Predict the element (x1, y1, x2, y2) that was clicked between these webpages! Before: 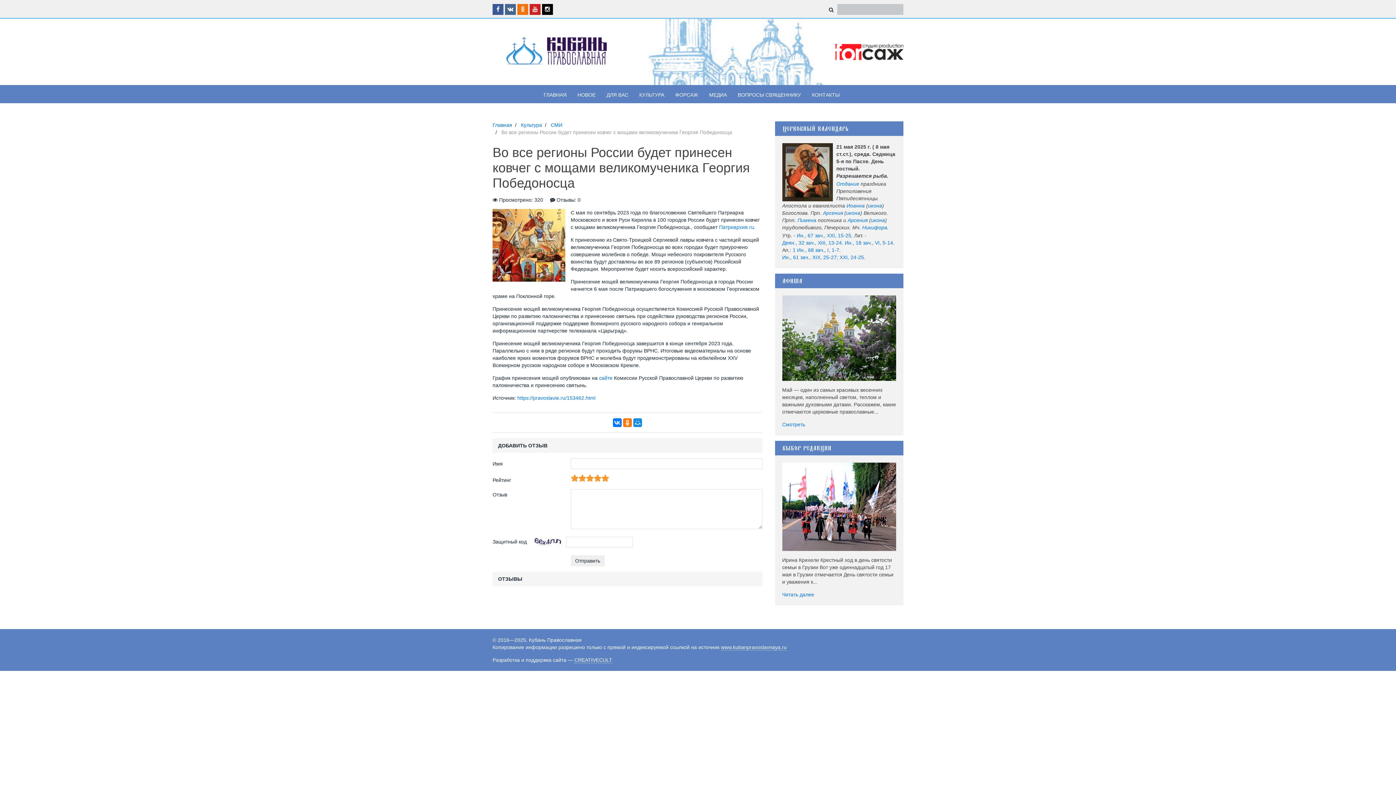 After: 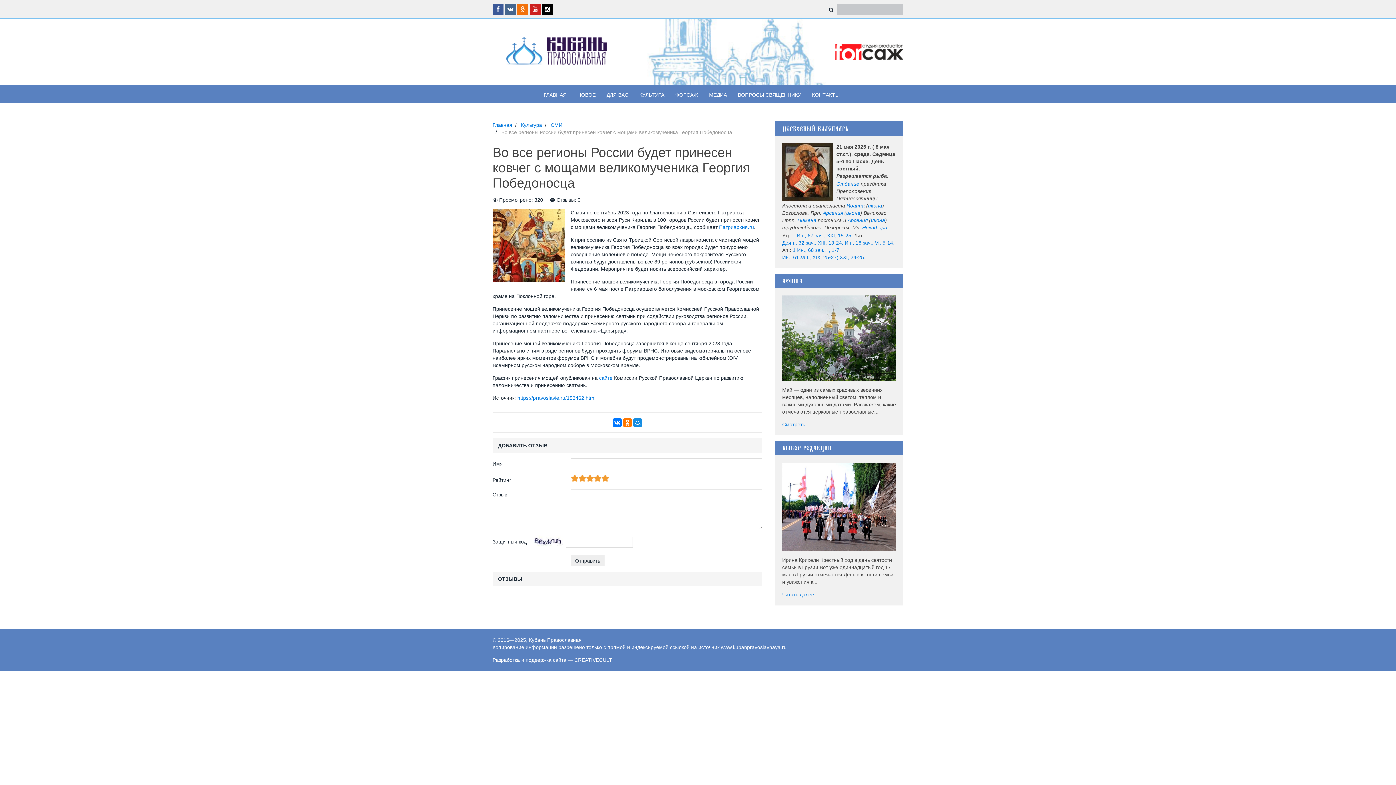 Action: label: www.kubanpravoslavnaya.ru bbox: (721, 644, 786, 650)